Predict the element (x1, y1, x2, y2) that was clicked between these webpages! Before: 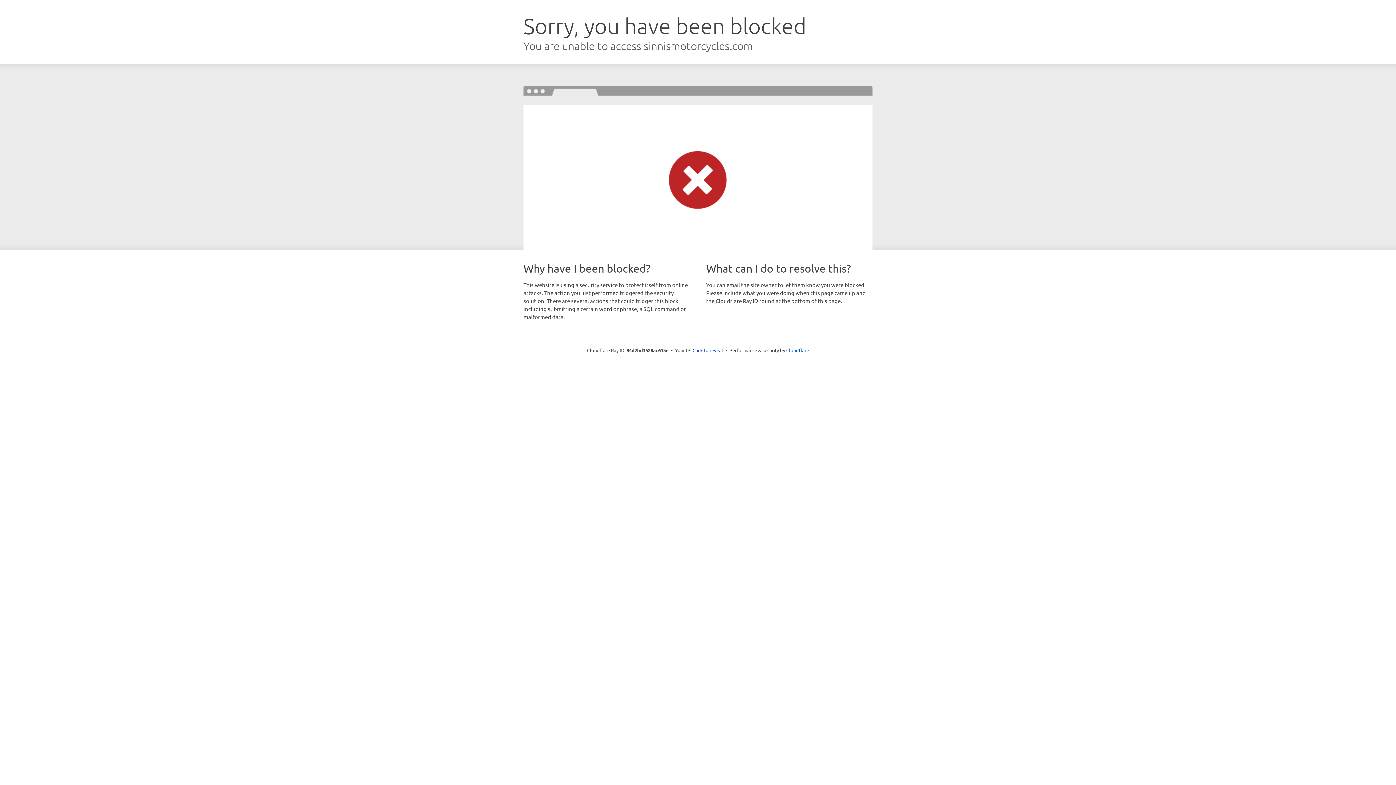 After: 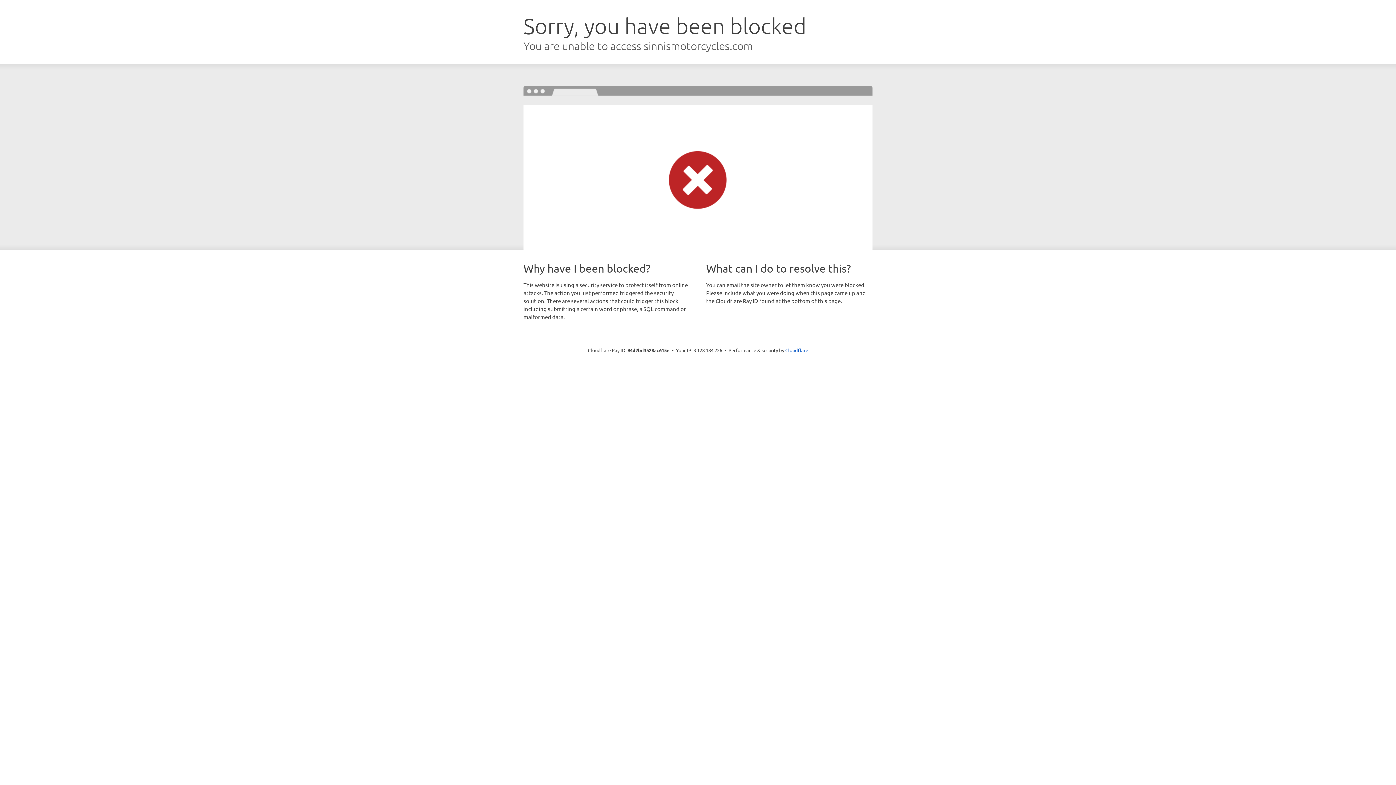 Action: bbox: (692, 346, 723, 353) label: Click to reveal